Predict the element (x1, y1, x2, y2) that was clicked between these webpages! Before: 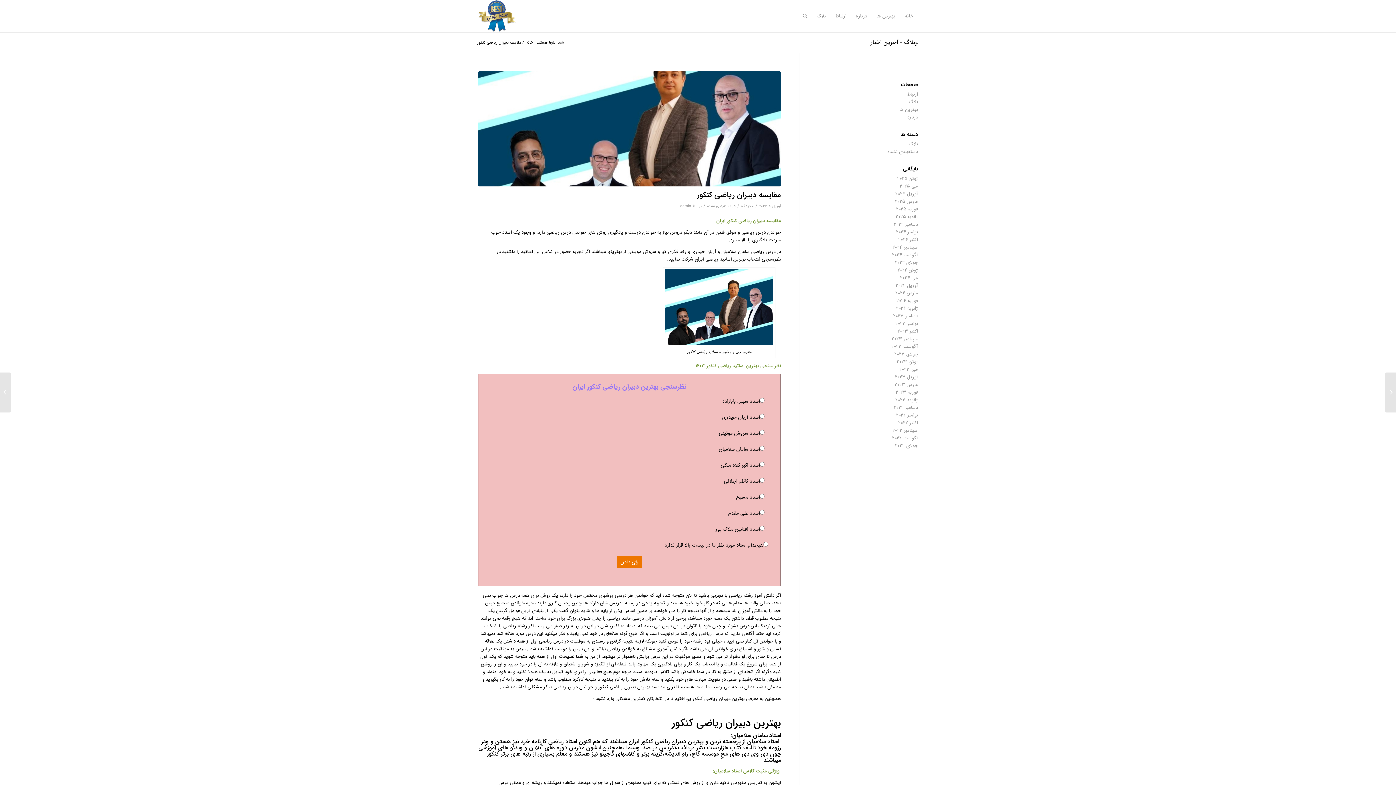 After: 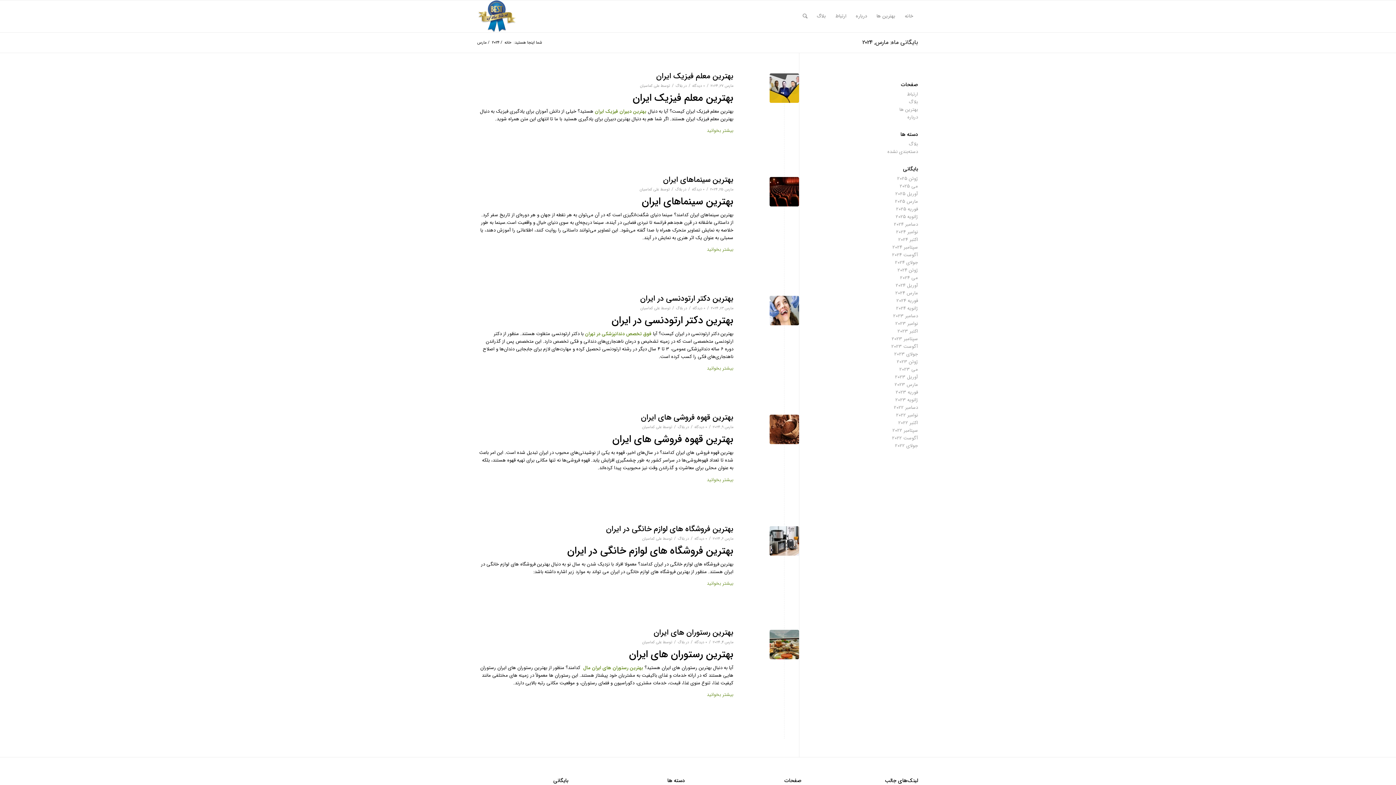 Action: bbox: (895, 289, 918, 297) label: مارس 2024